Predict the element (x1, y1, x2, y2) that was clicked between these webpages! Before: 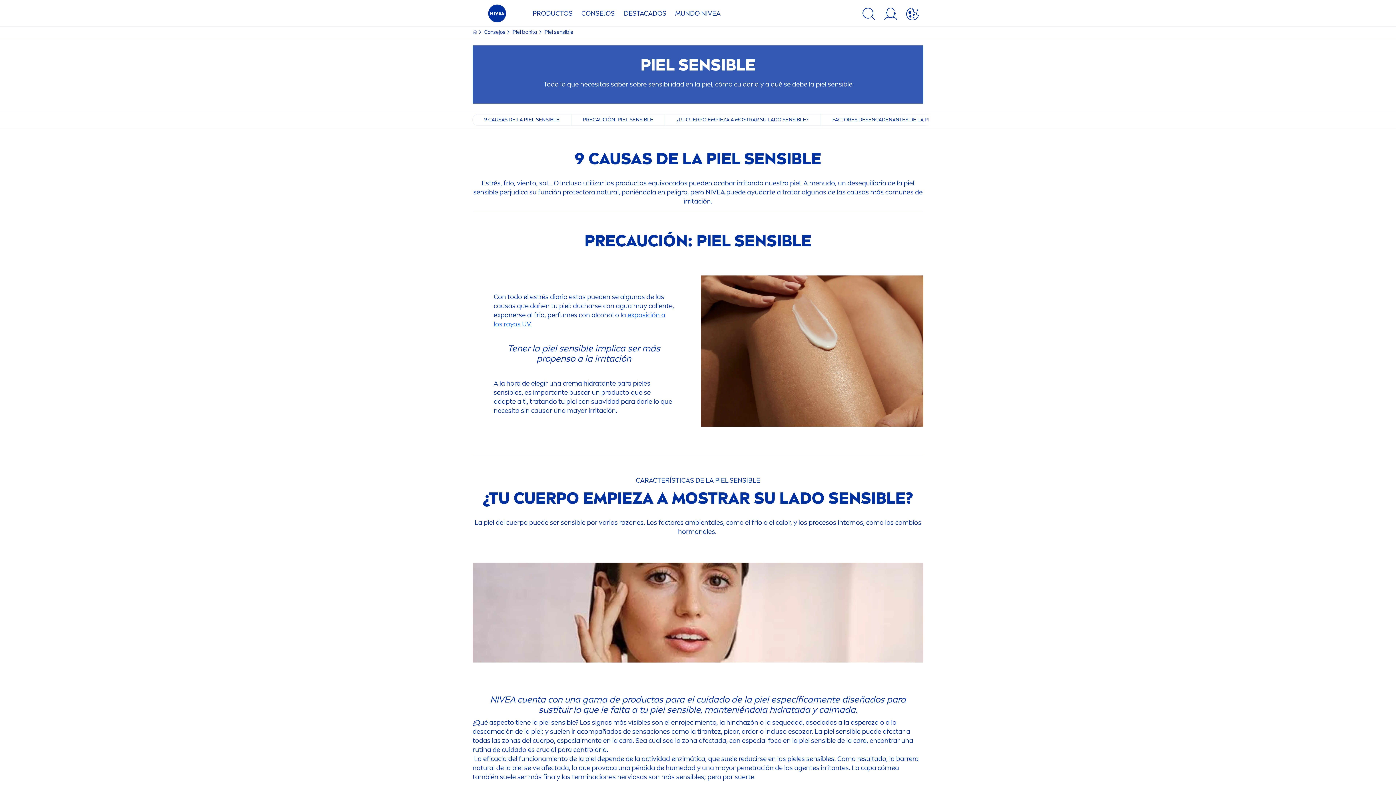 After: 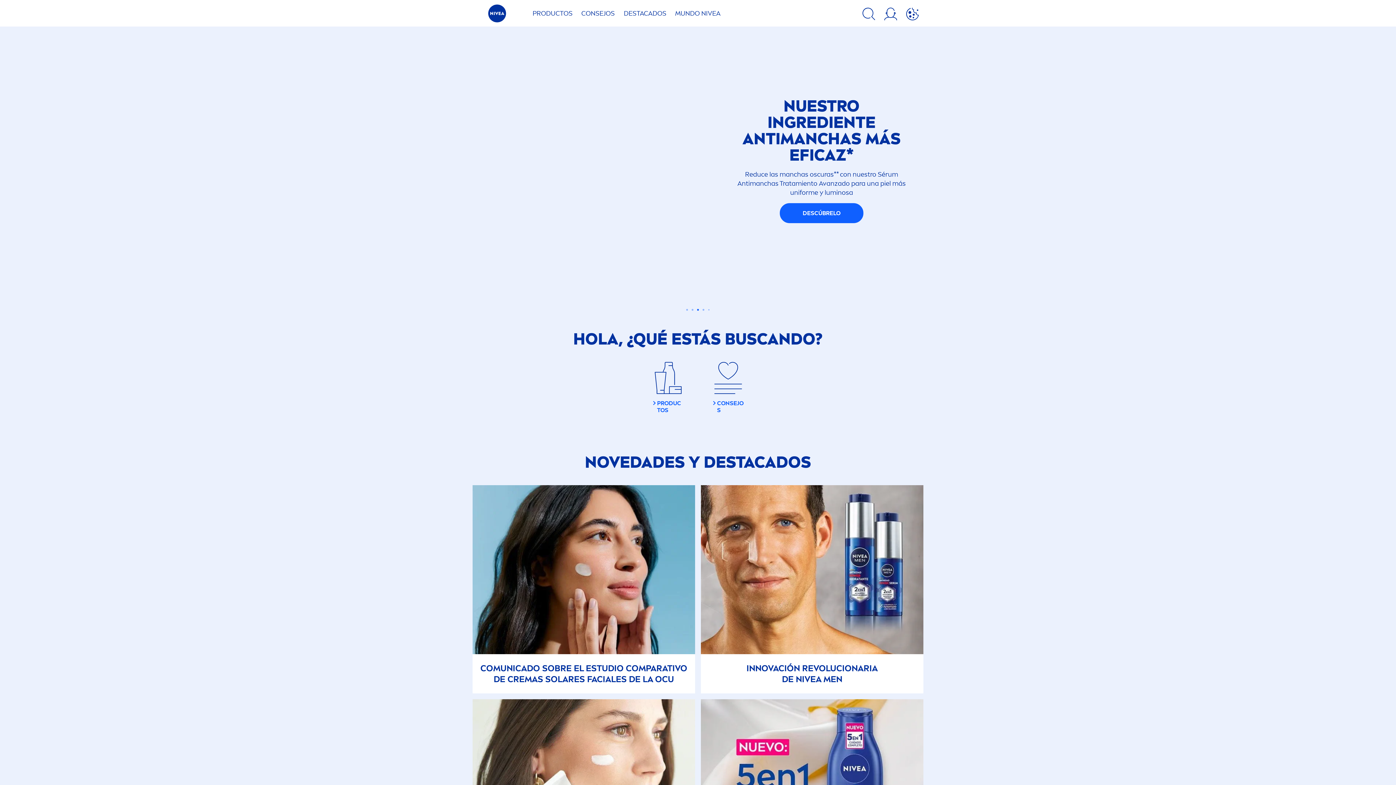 Action: bbox: (472, 29, 478, 35) label:  